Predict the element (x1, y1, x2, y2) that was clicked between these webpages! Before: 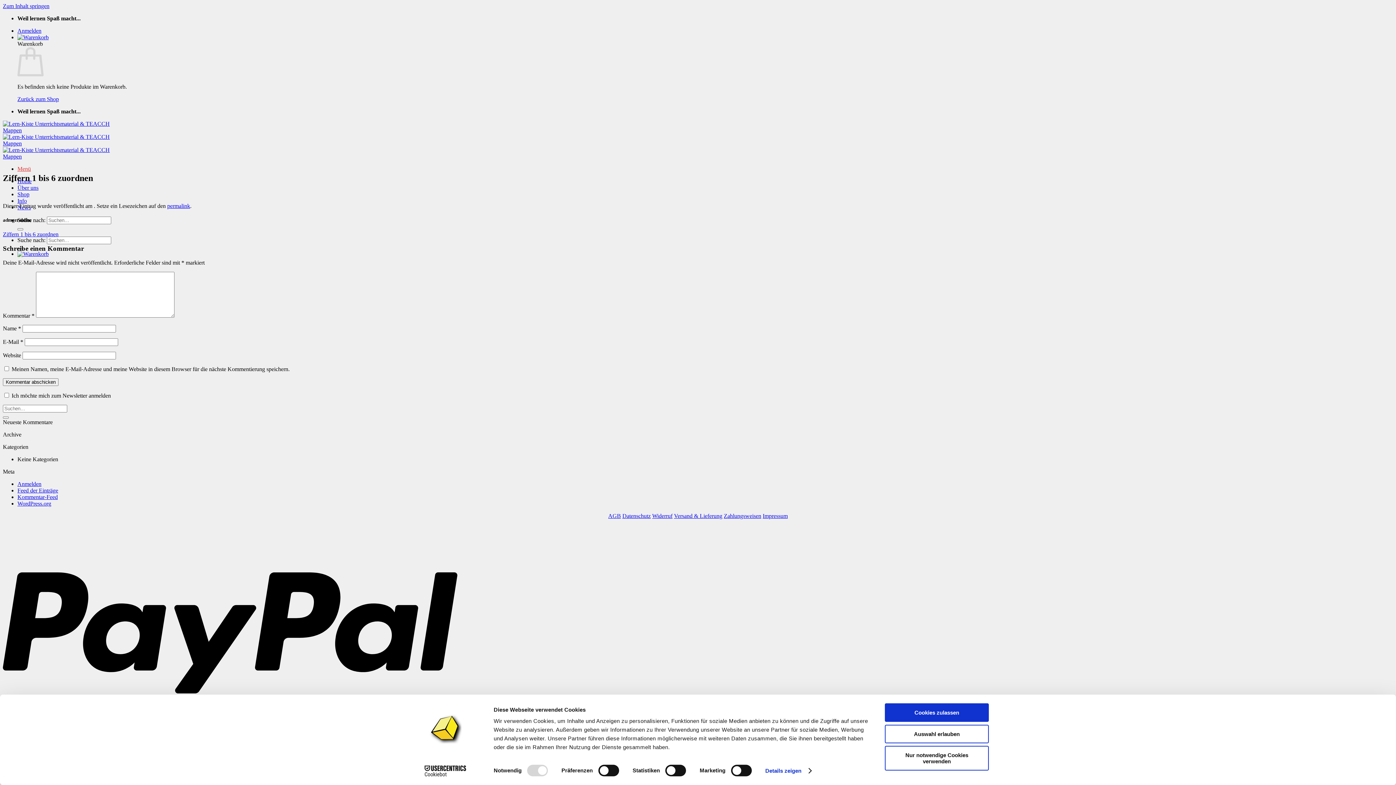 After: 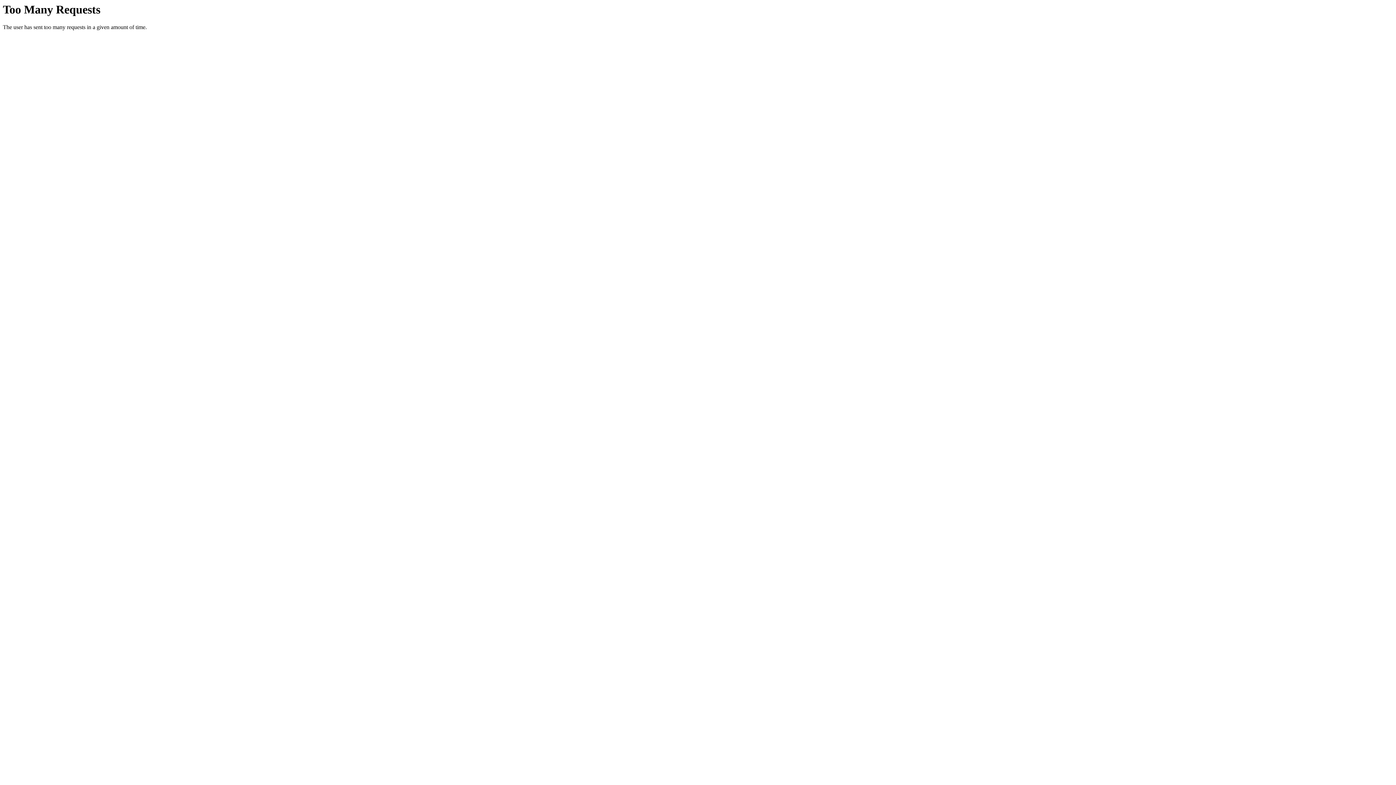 Action: bbox: (17, 34, 48, 40)